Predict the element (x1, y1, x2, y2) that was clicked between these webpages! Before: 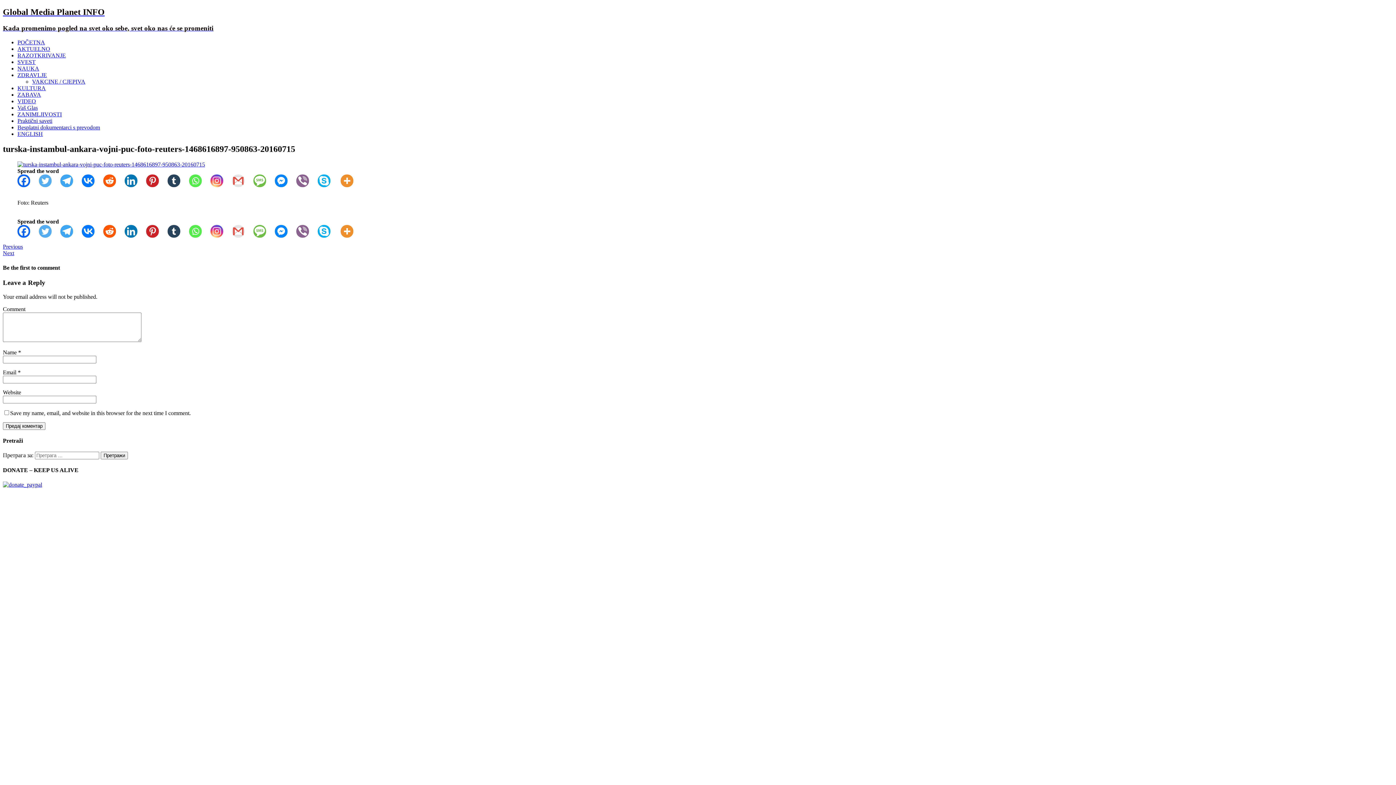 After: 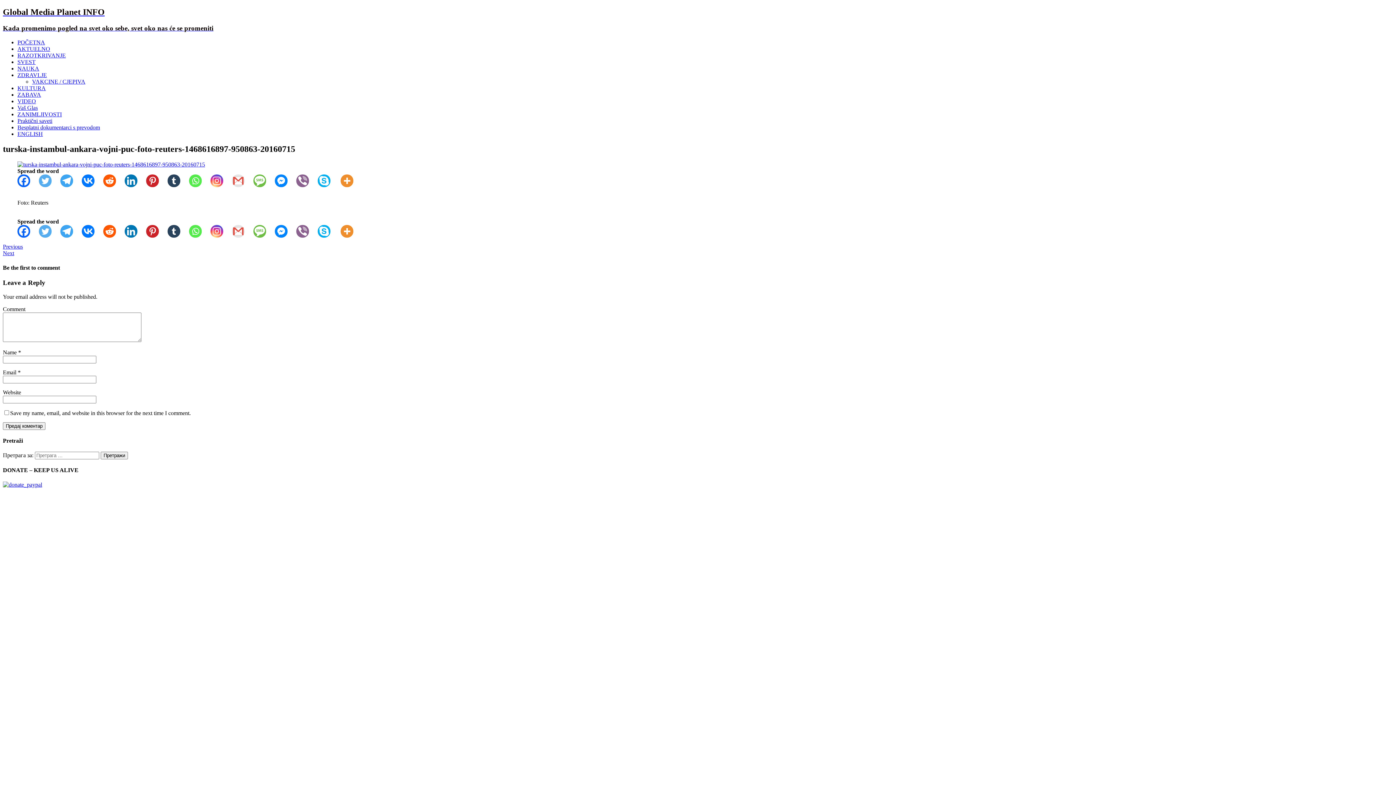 Action: bbox: (296, 225, 317, 237) label: Viber